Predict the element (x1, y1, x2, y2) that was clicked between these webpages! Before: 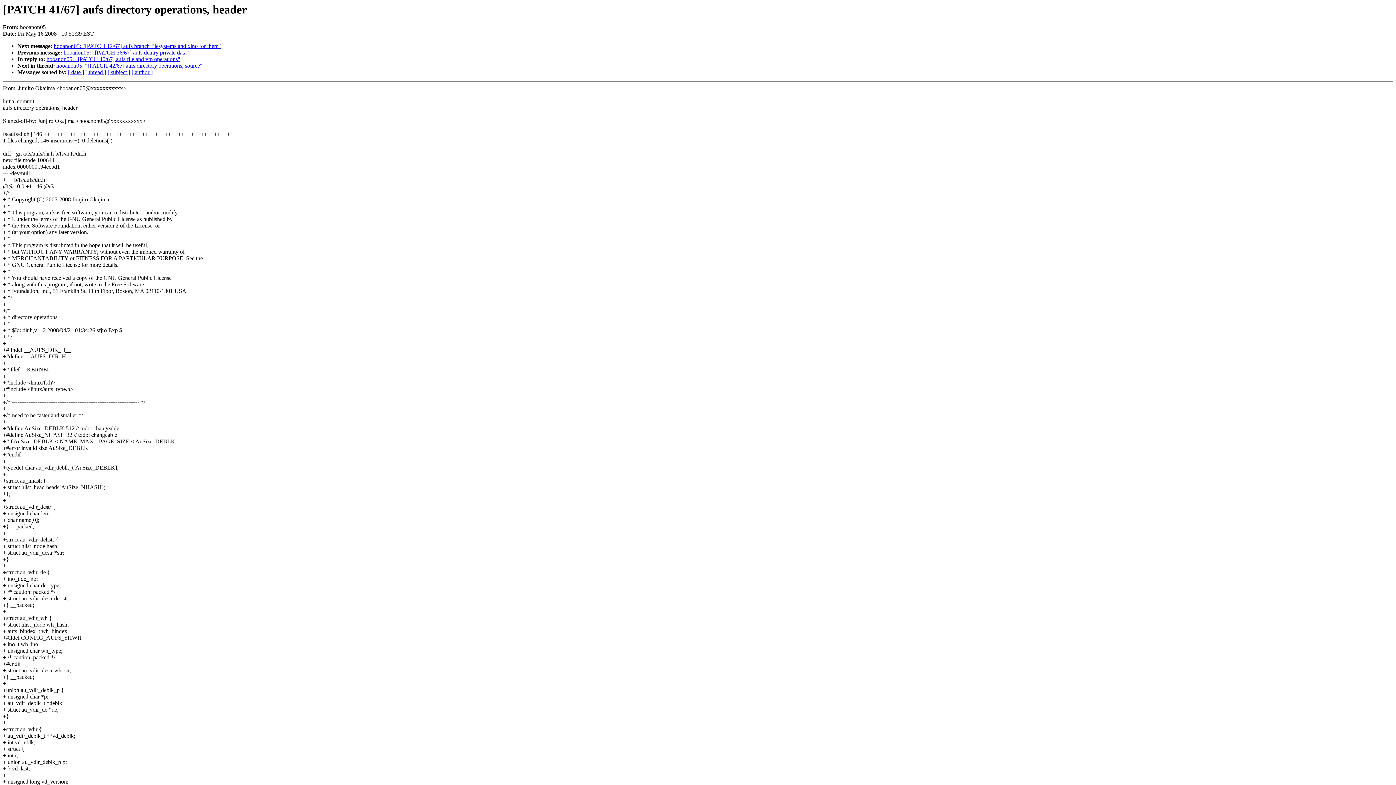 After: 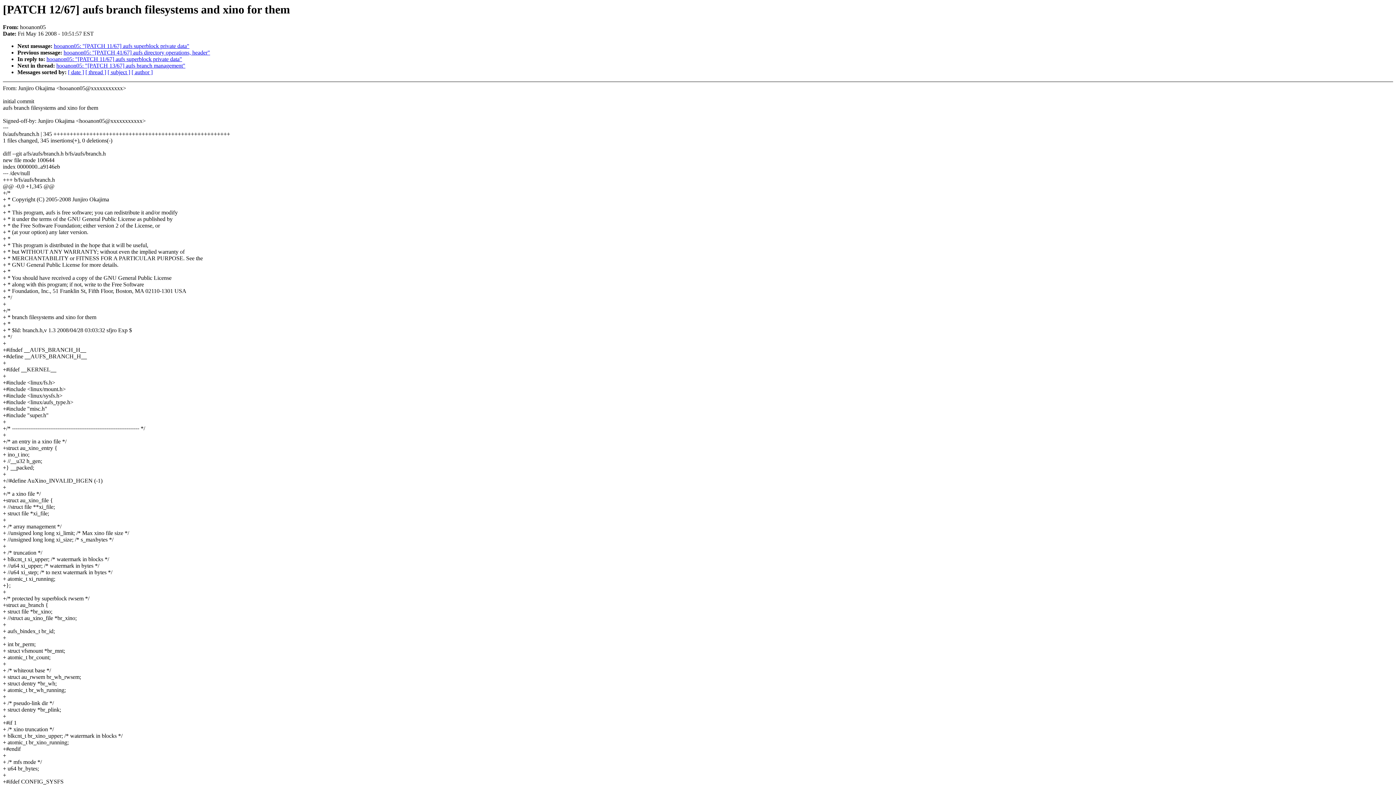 Action: bbox: (53, 43, 221, 49) label: hooanon05: "[PATCH 12/67] aufs branch filesystems and xino for them"